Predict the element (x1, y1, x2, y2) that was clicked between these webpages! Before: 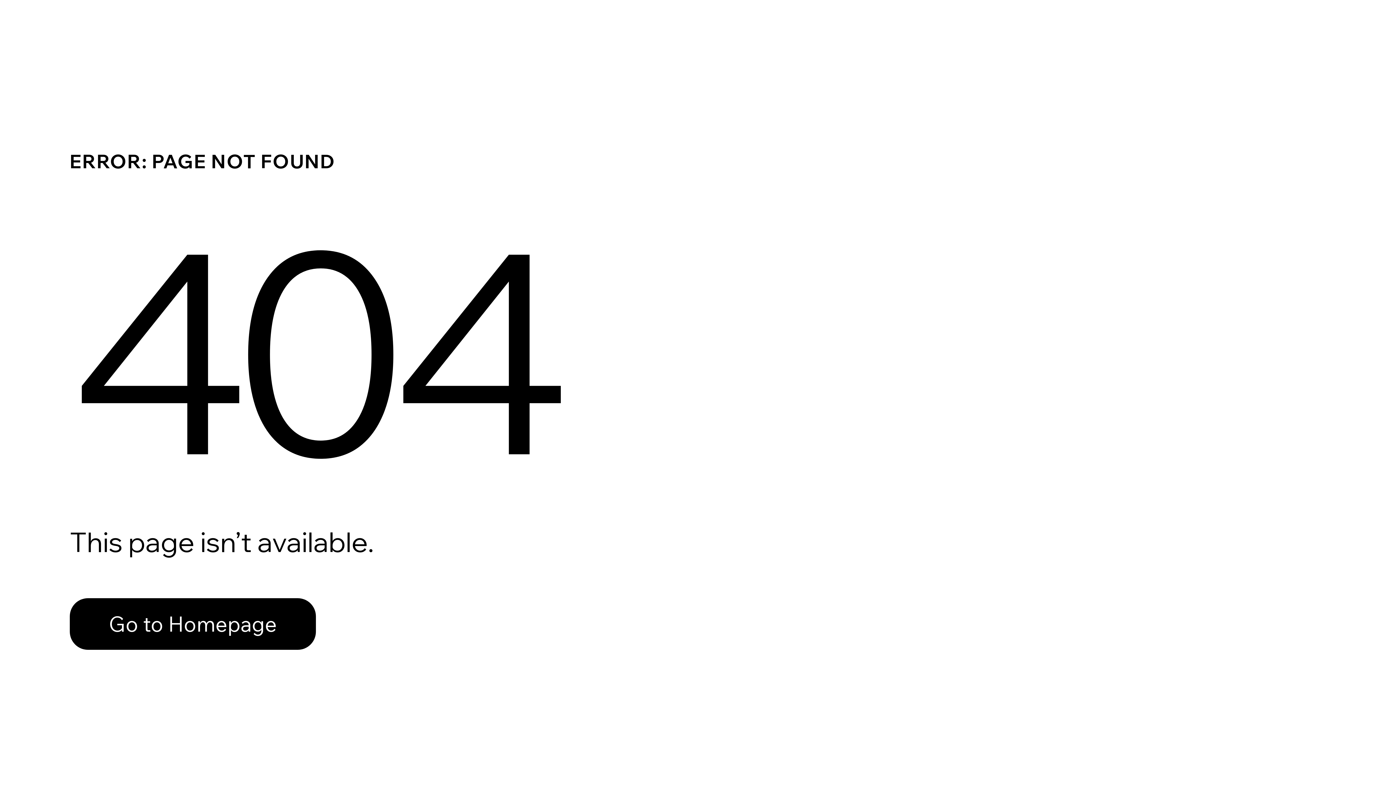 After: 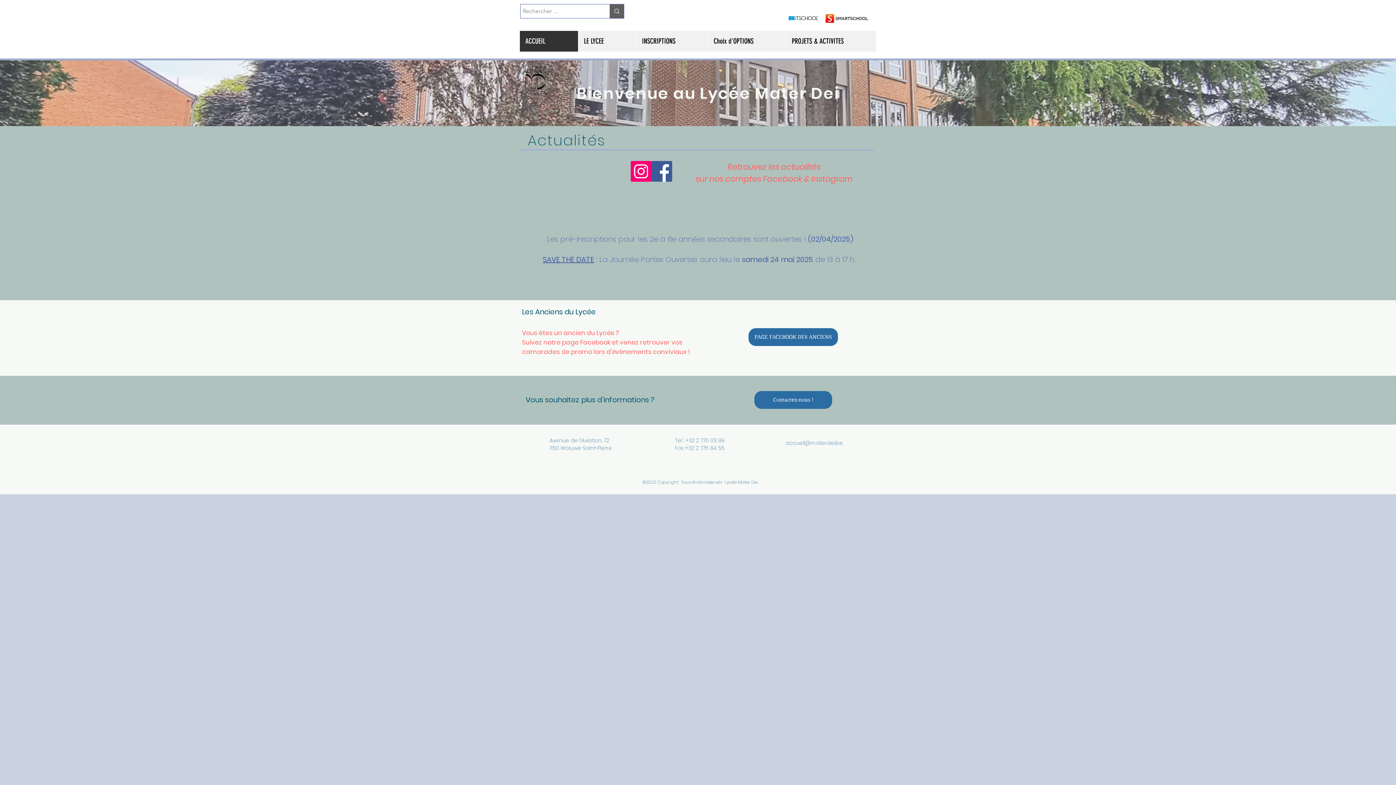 Action: label: Go to Homepage bbox: (69, 582, 768, 659)